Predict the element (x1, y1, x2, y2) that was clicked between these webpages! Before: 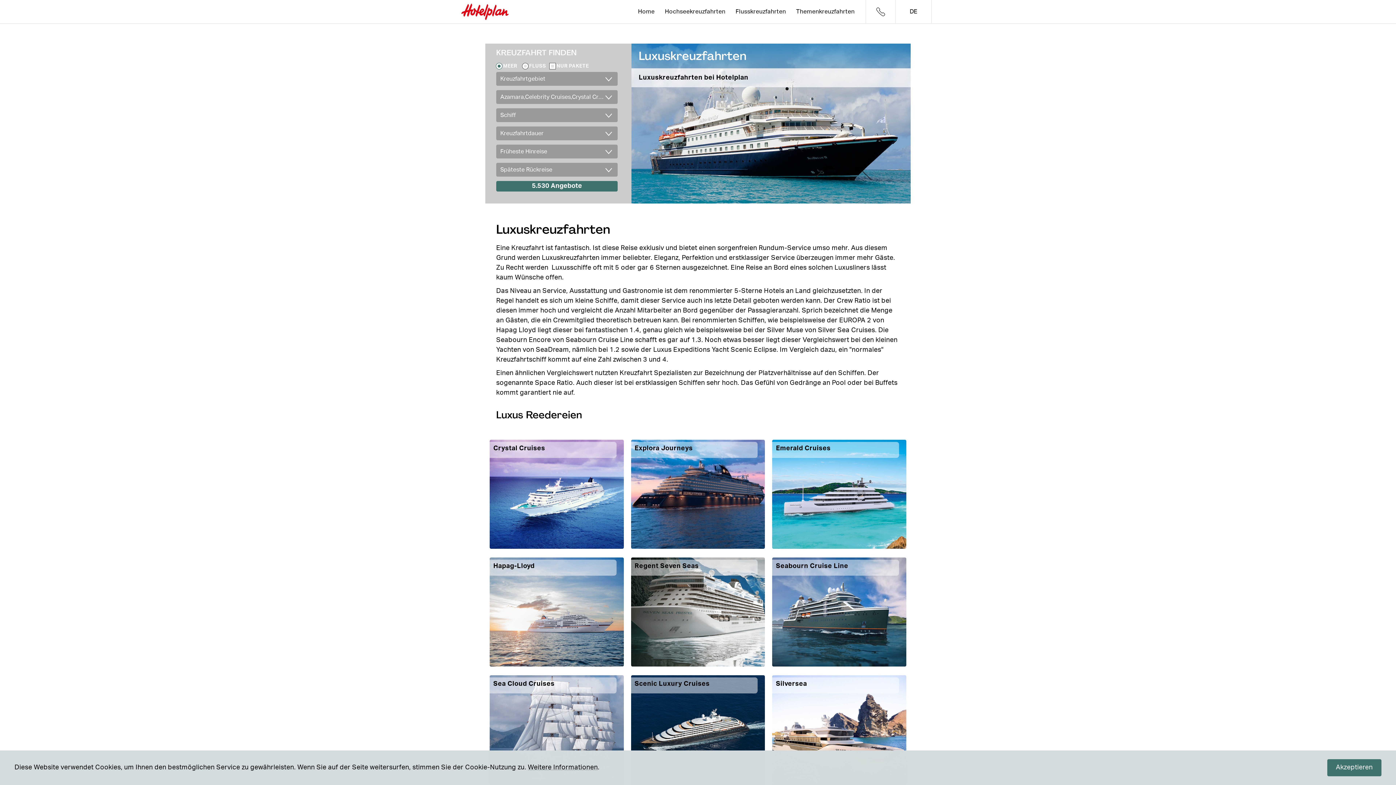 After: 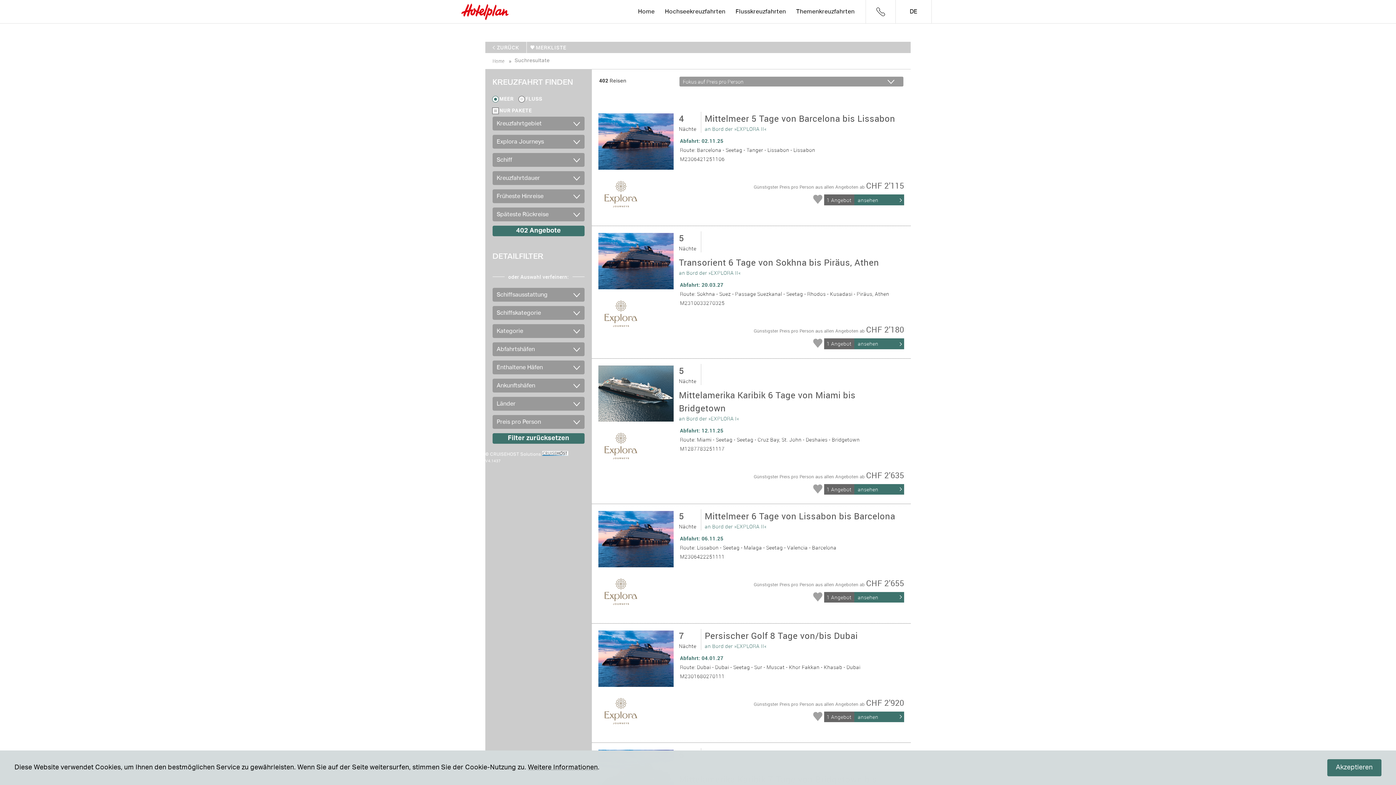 Action: label: Explora Journeys bbox: (631, 439, 765, 549)